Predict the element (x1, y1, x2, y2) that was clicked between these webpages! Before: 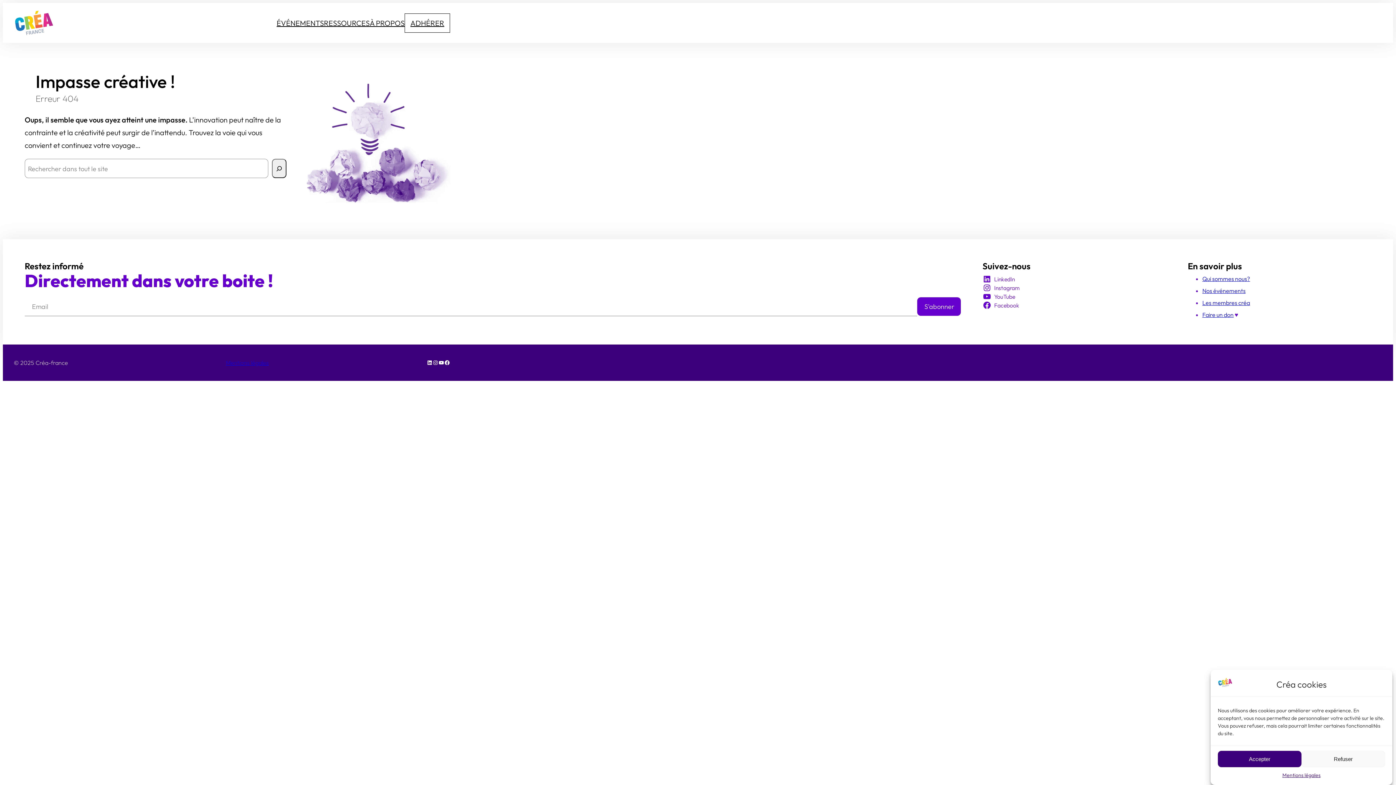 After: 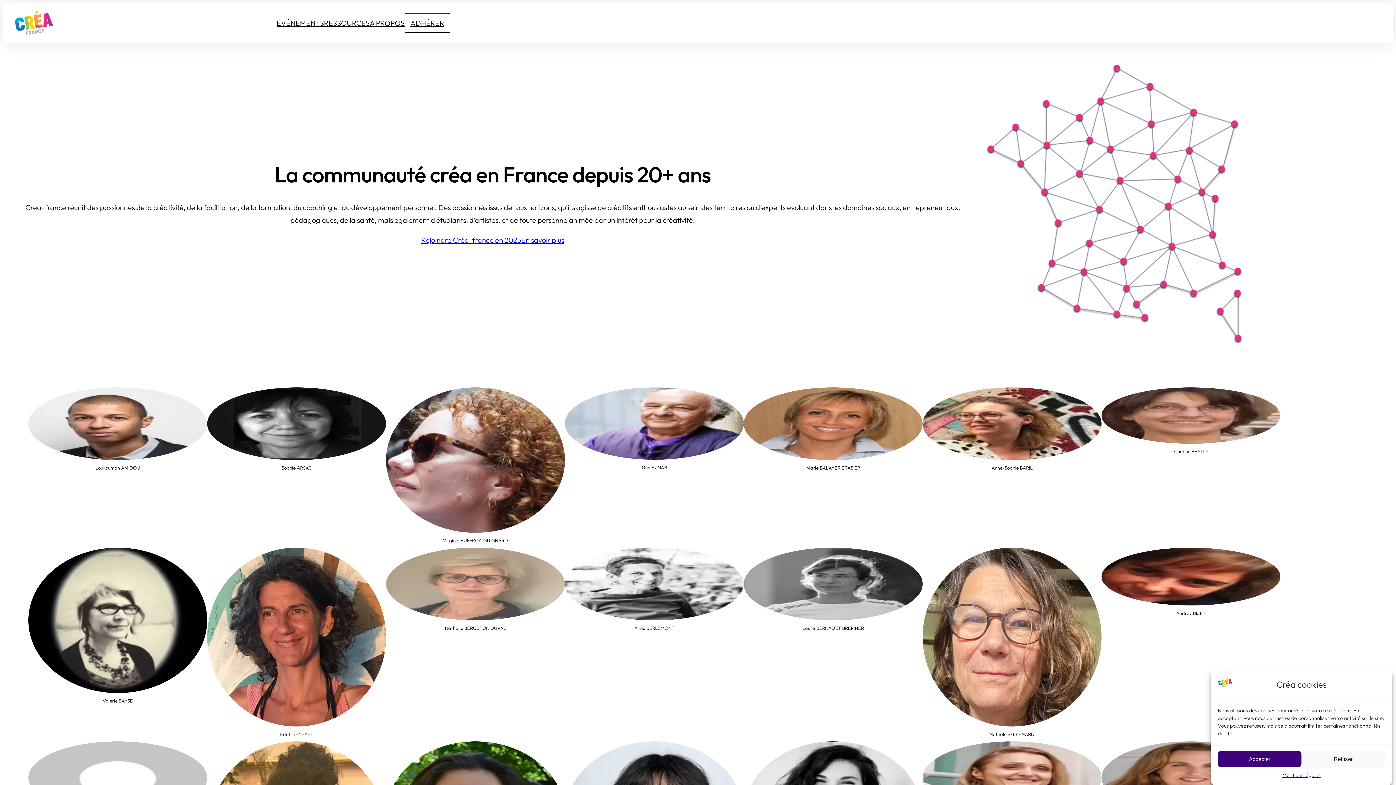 Action: bbox: (1202, 299, 1250, 306) label: Les membres créa